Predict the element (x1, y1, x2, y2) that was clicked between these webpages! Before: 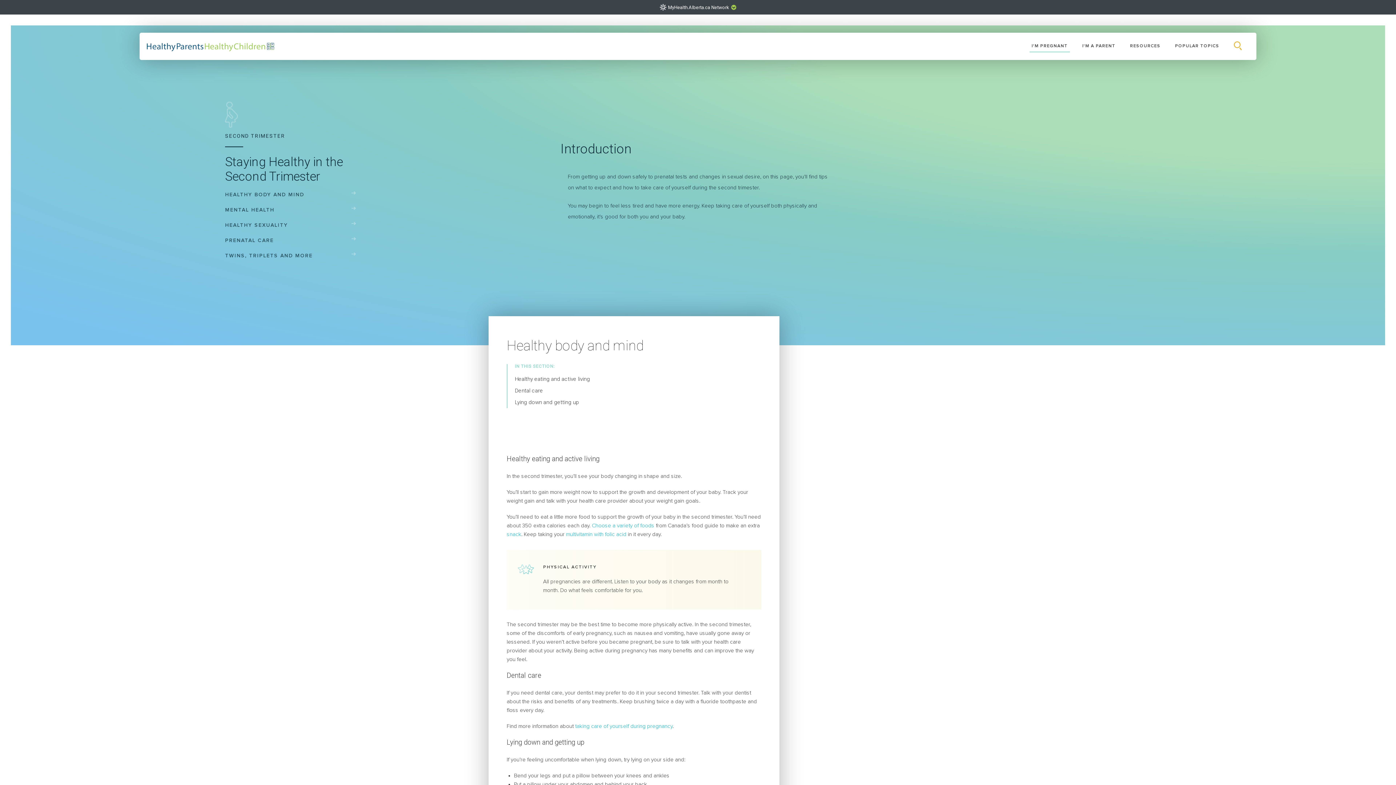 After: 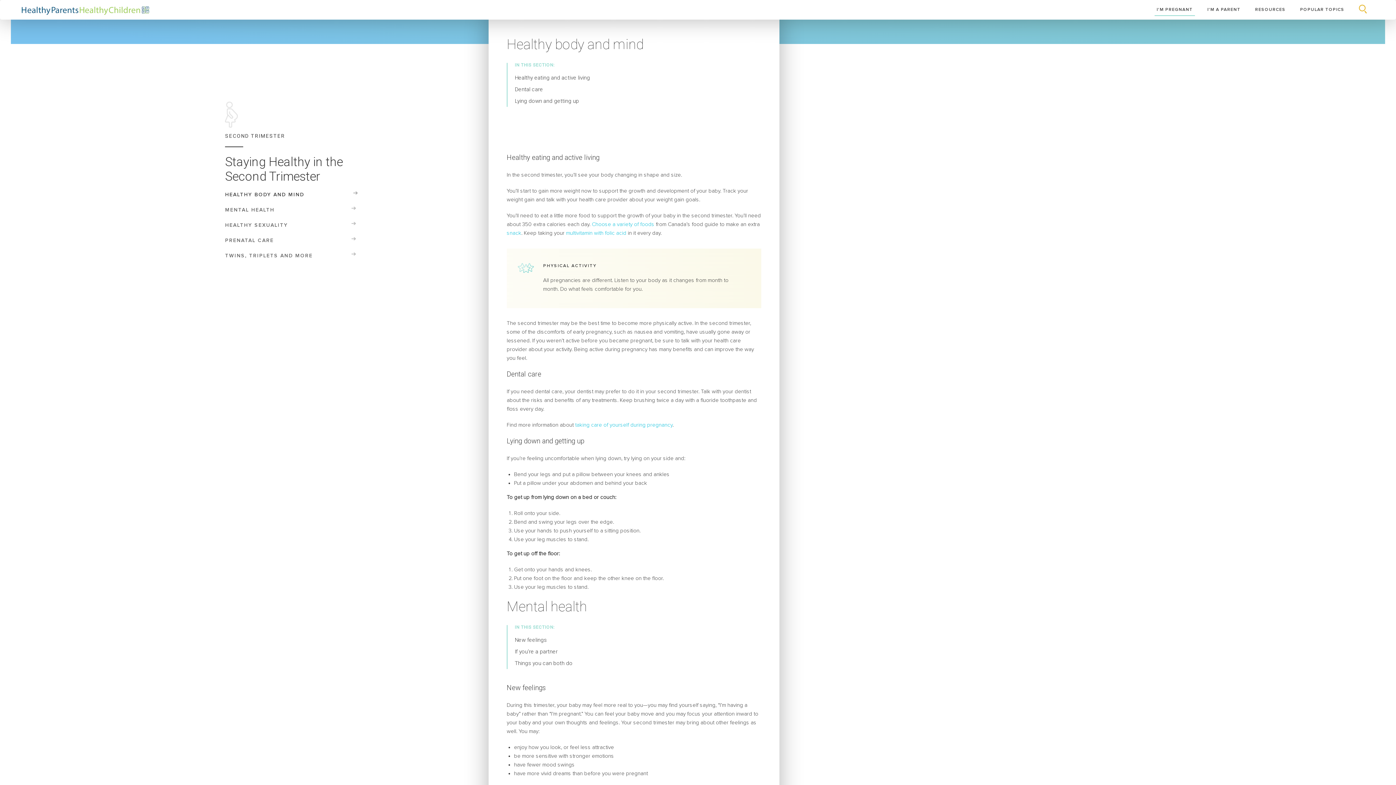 Action: label: HEALTHY BODY AND MIND bbox: (225, 187, 356, 202)